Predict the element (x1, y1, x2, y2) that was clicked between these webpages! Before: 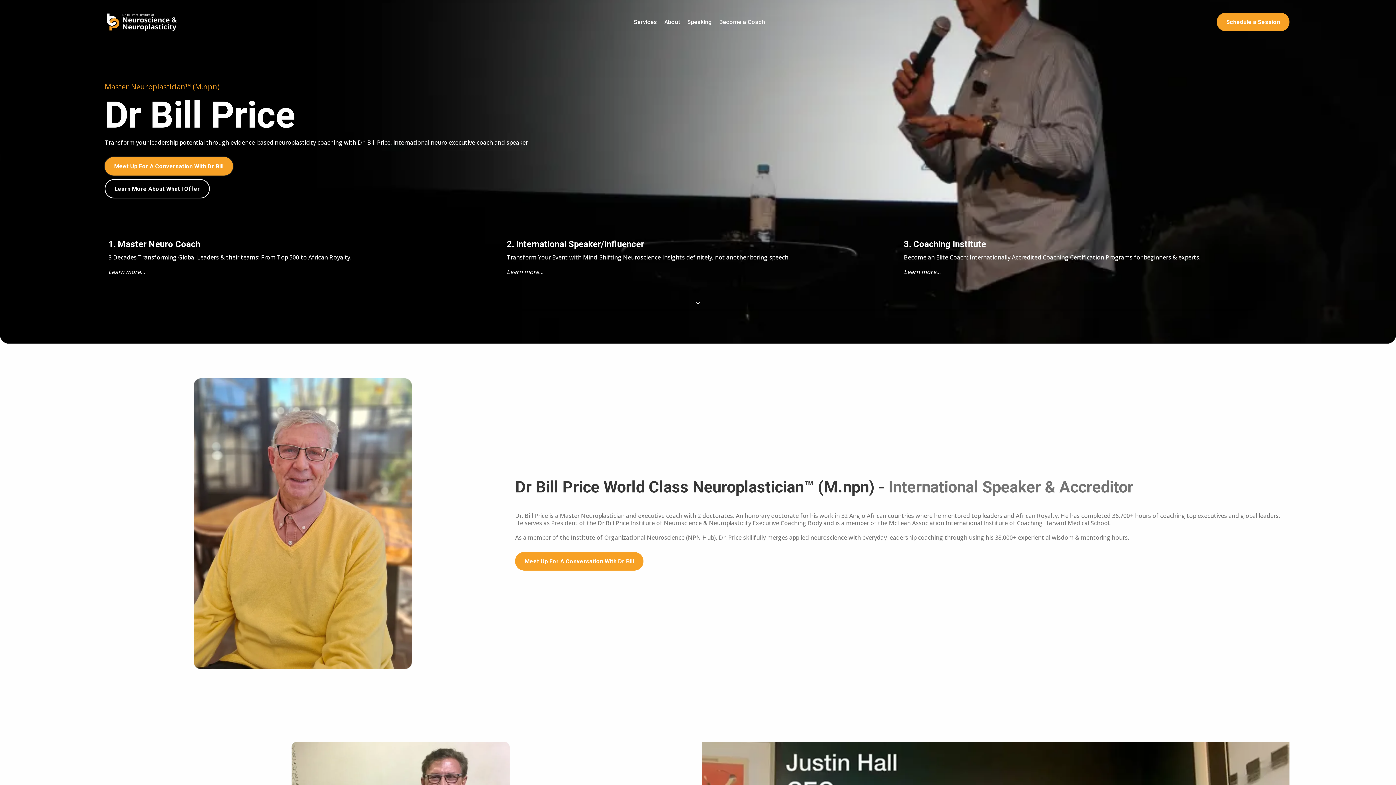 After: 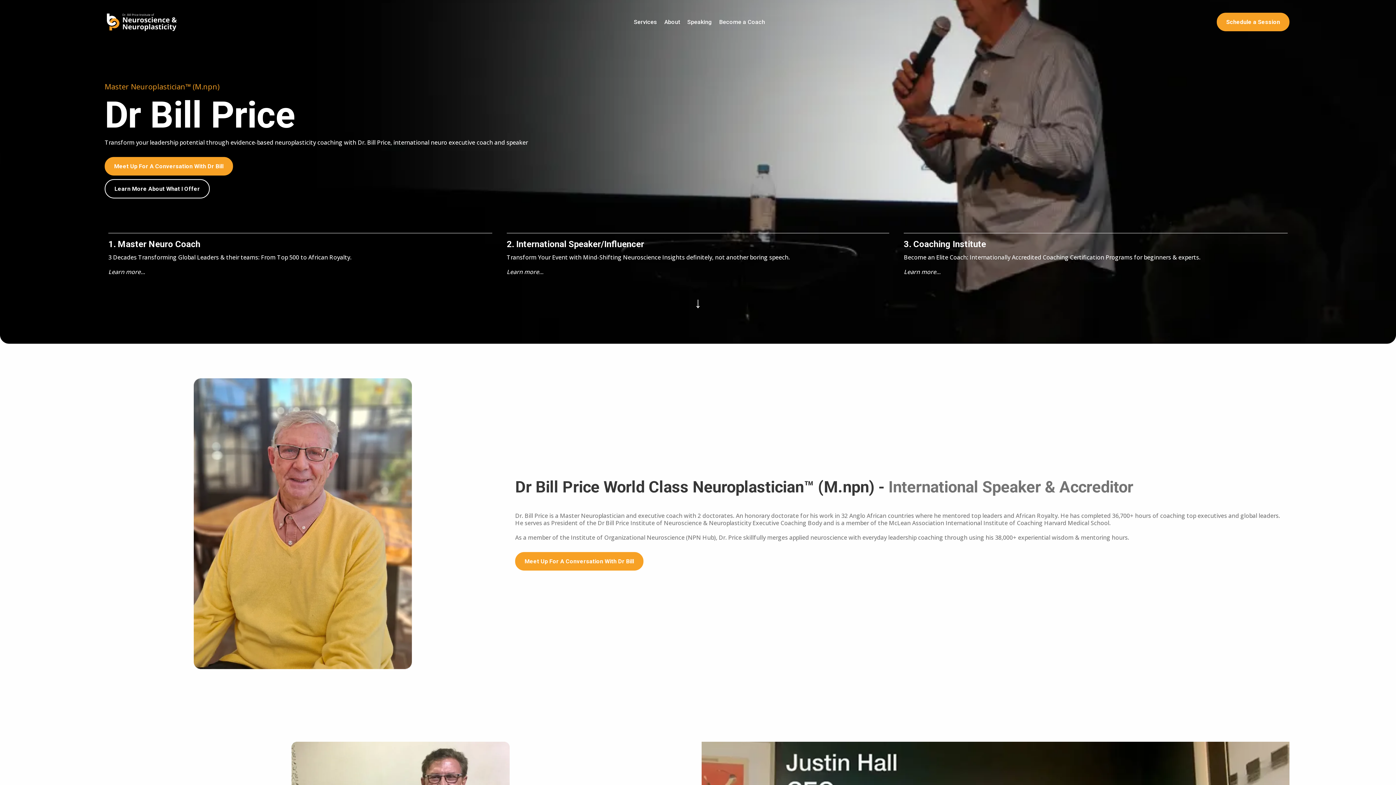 Action: bbox: (104, 179, 209, 198) label: Learn More About What I Offer 